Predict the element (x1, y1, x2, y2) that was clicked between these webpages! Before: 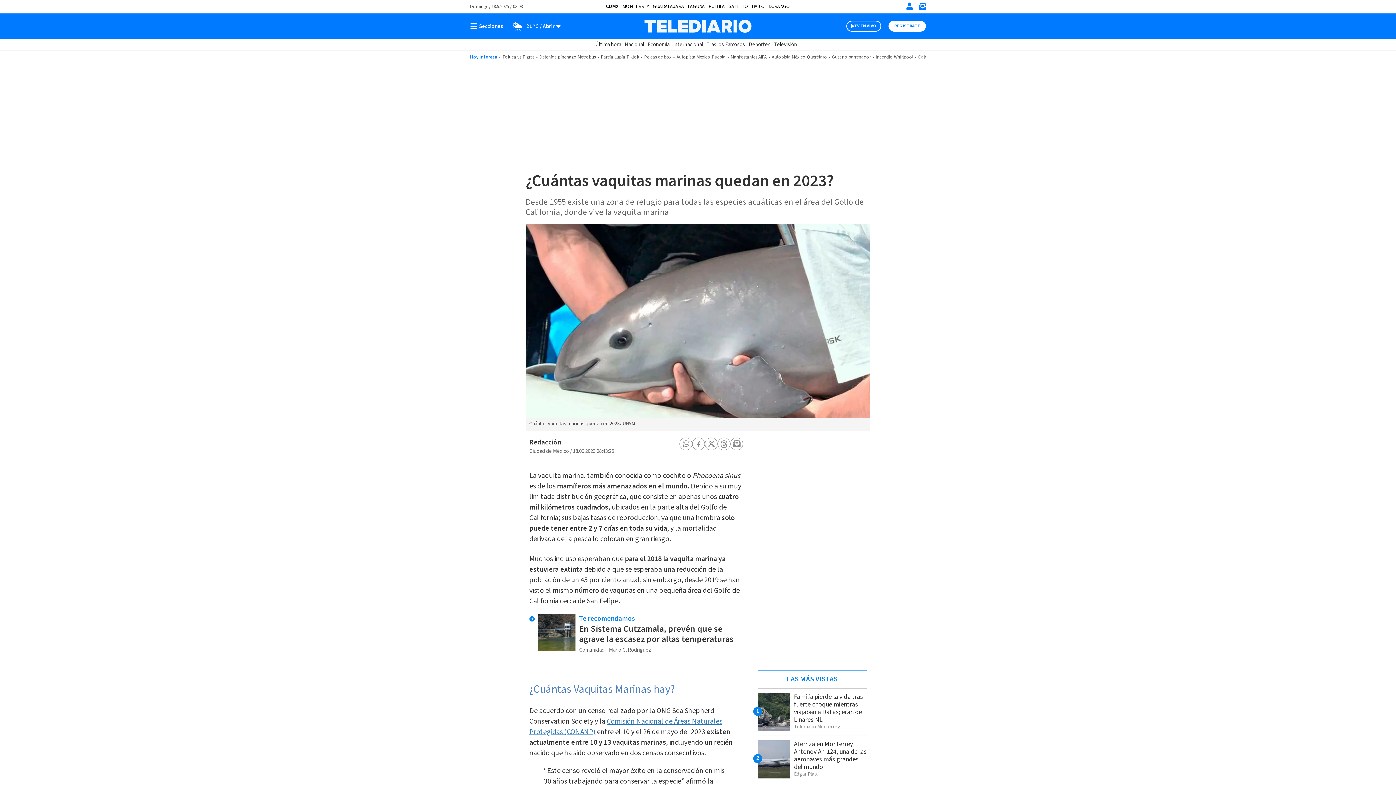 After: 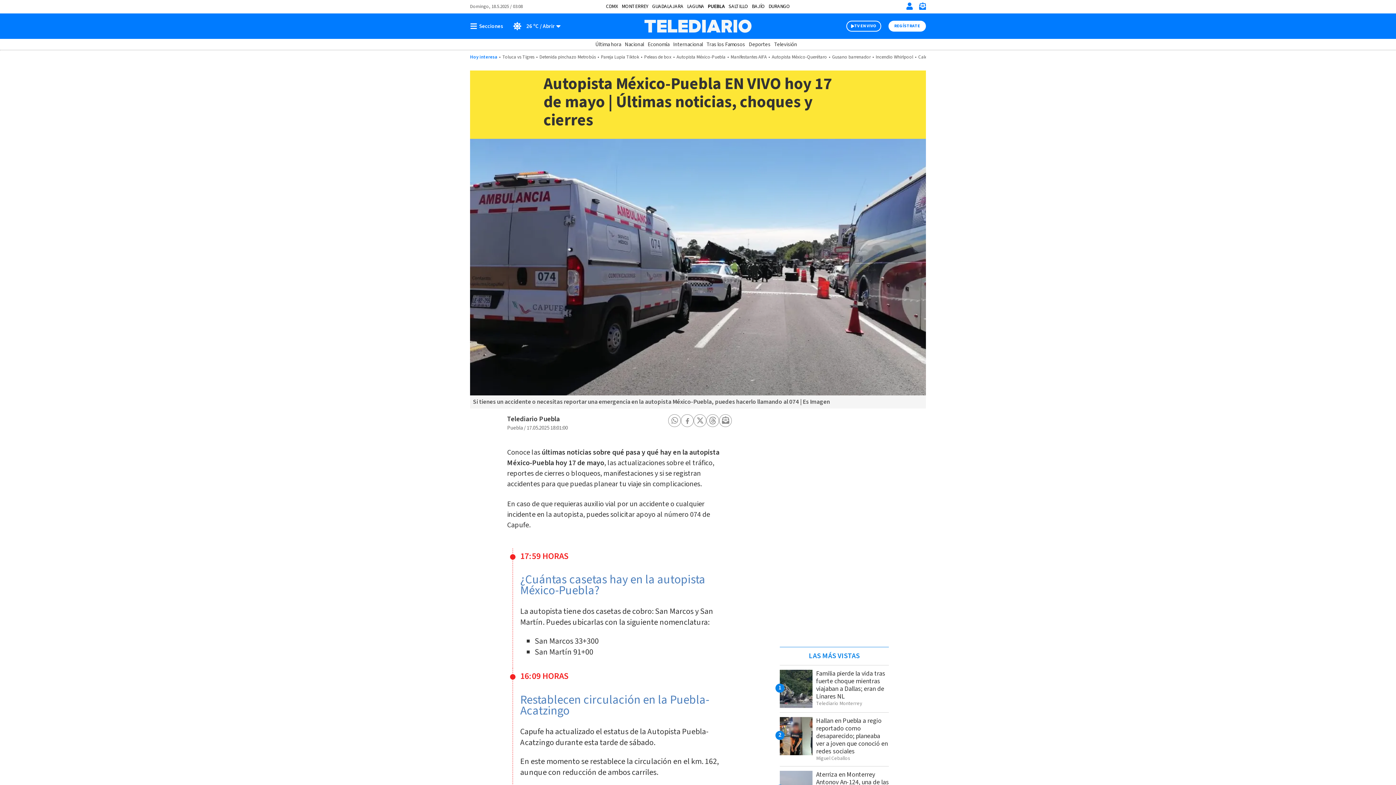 Action: bbox: (676, 53, 725, 60) label: Autopista México-Puebla